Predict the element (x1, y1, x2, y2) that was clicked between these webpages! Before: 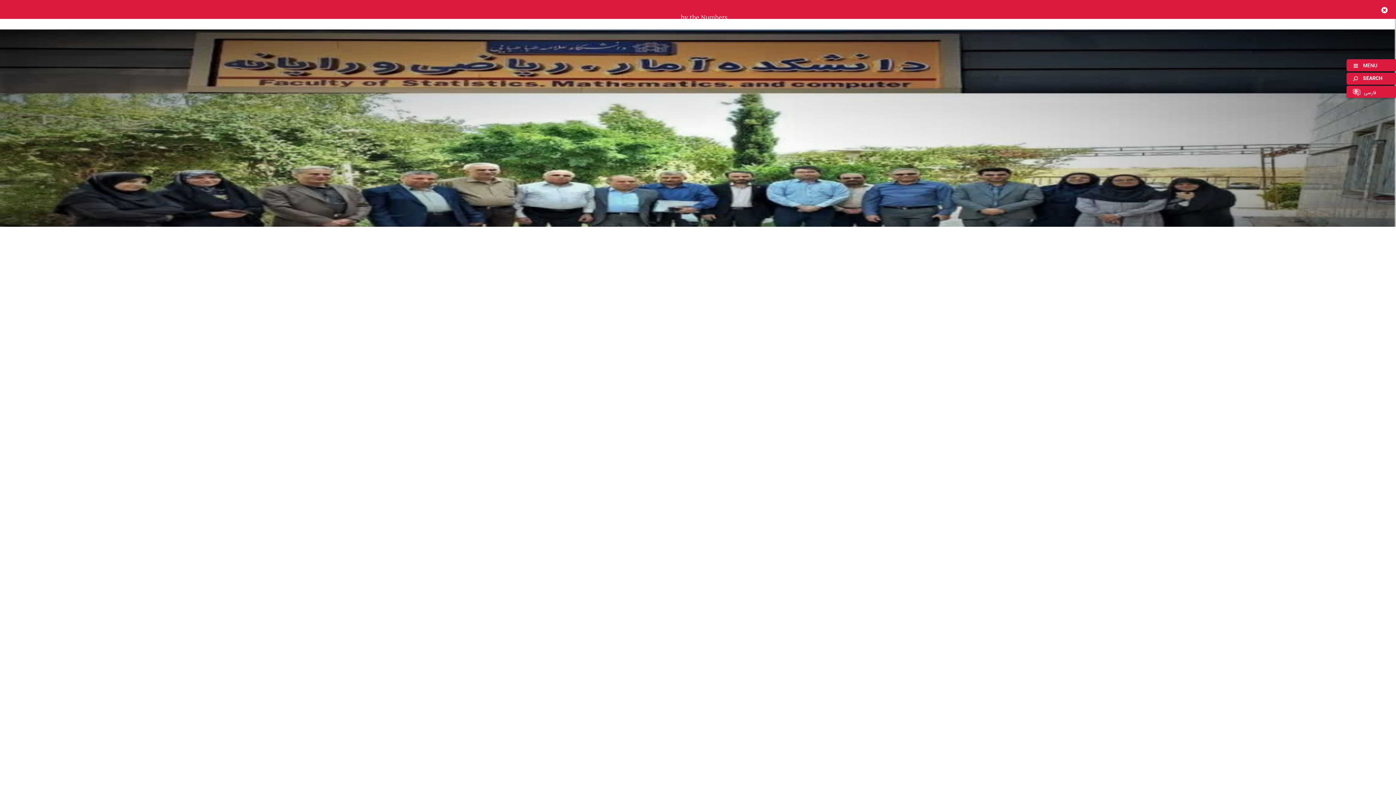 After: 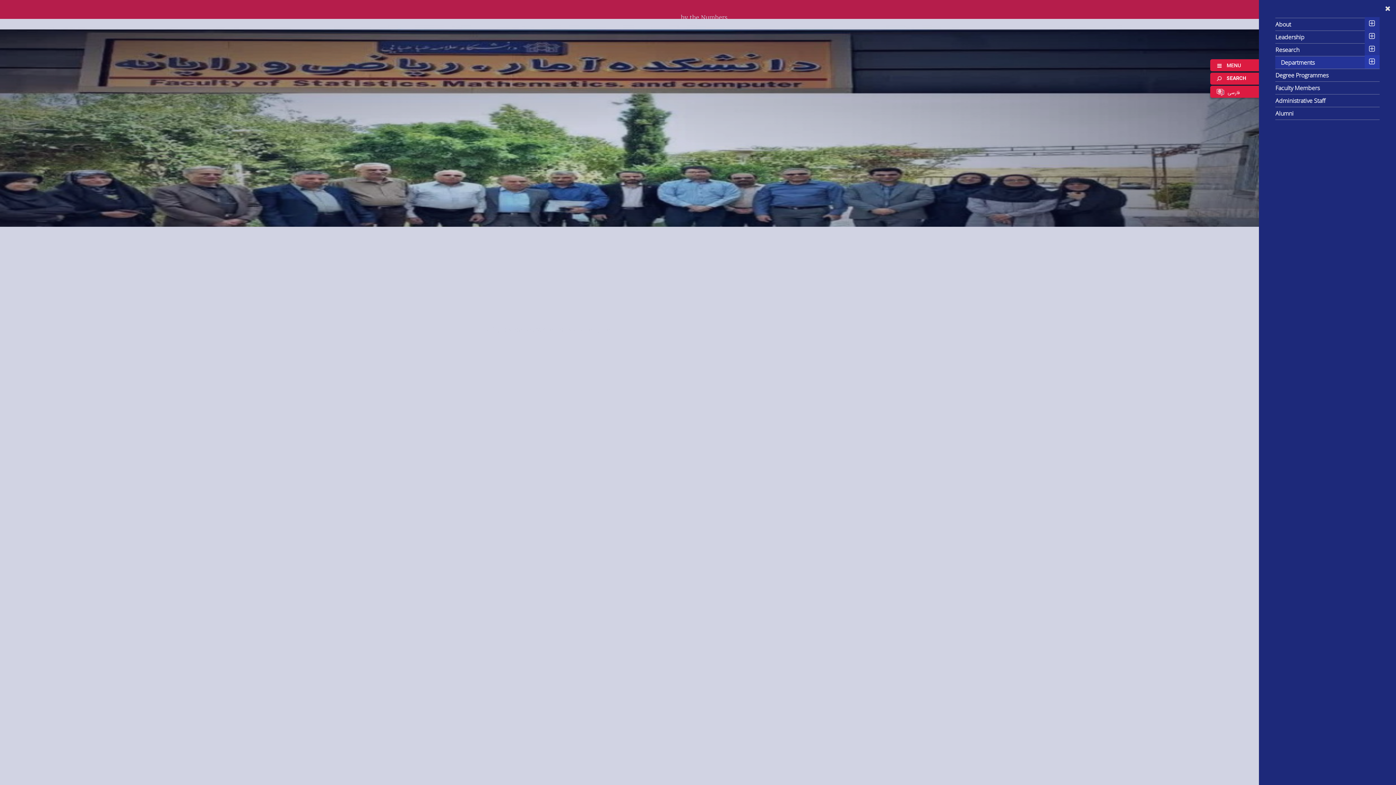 Action: label: MENU bbox: (1346, 59, 1396, 71)